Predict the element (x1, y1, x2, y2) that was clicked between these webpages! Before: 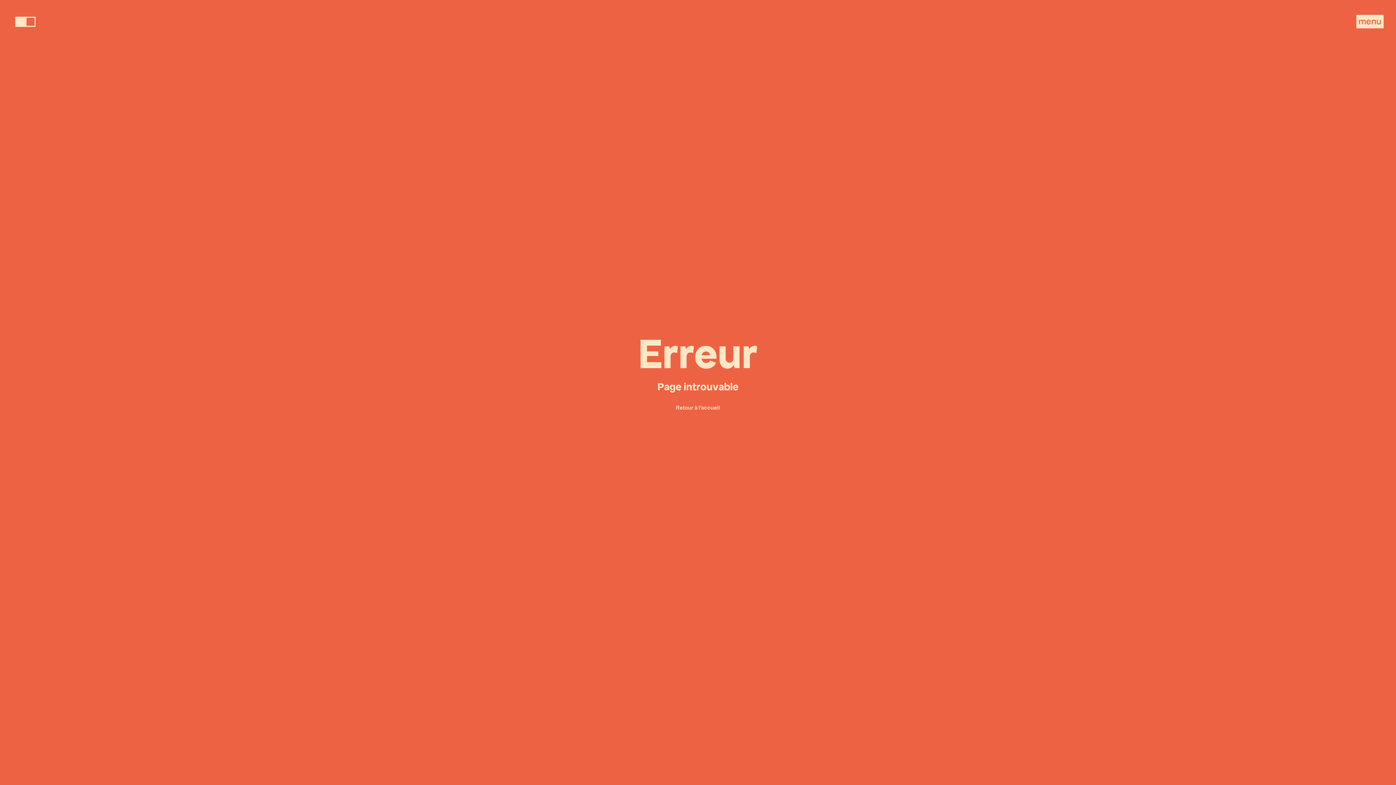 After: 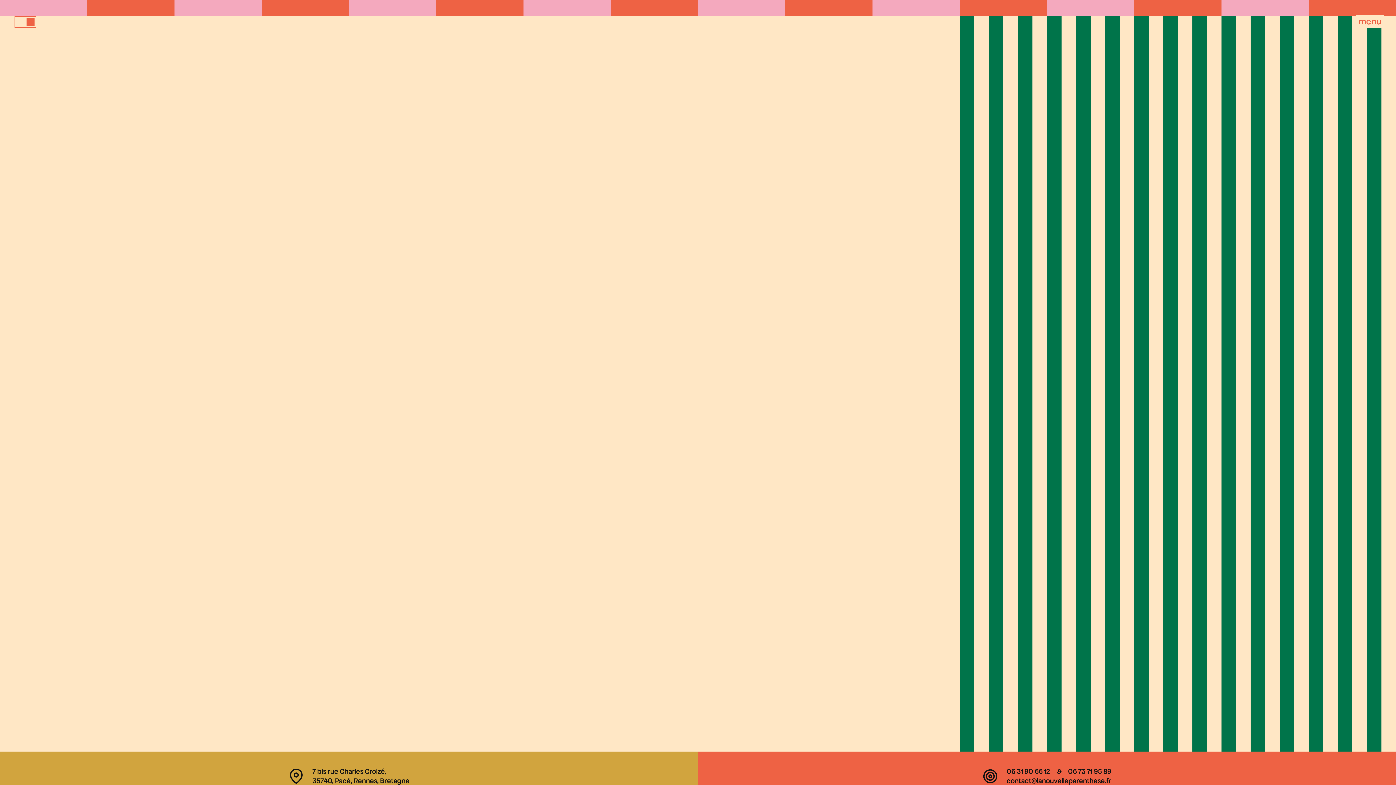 Action: label: retour a l'accueil bbox: (644, 14, 757, 28)